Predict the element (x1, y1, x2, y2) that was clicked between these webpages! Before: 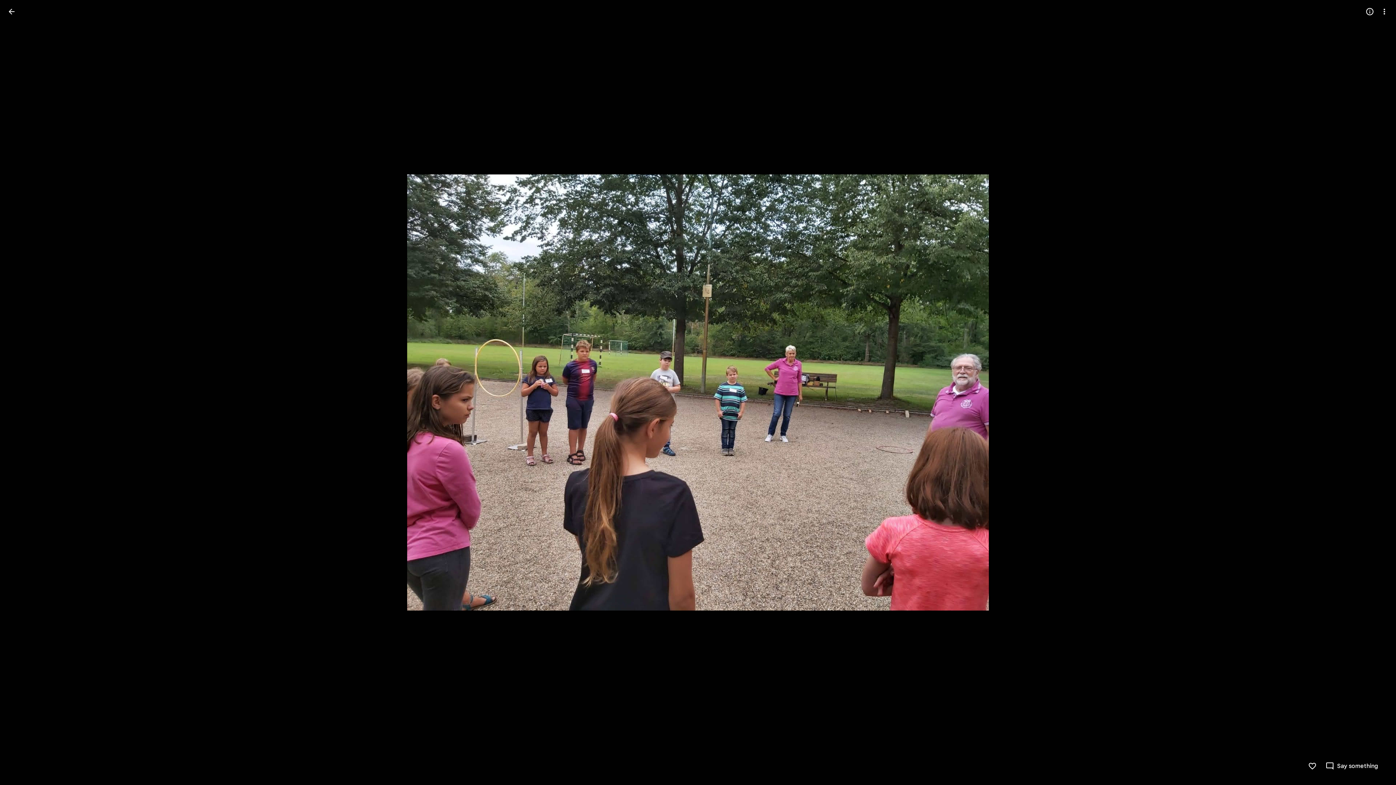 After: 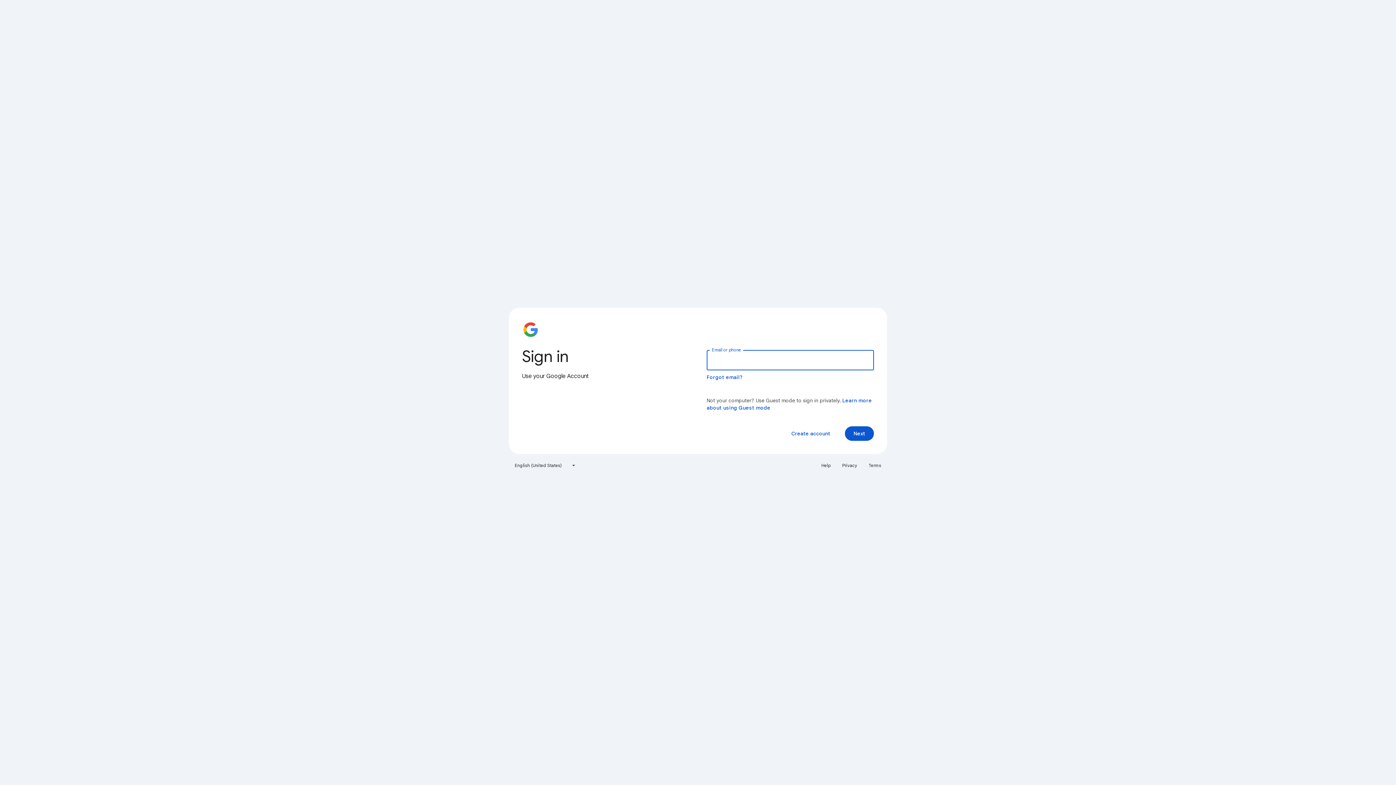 Action: label: Like bbox: (1308, 762, 1317, 770)